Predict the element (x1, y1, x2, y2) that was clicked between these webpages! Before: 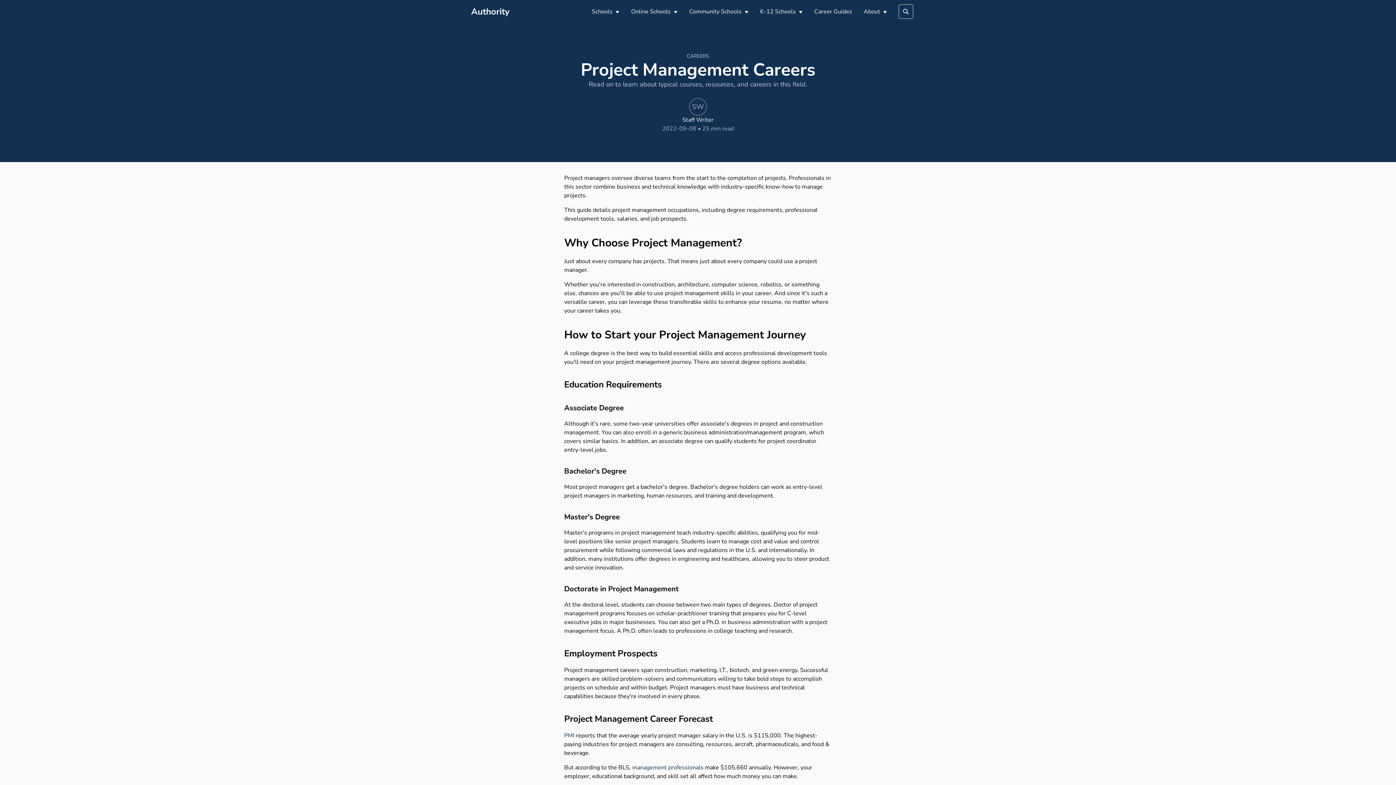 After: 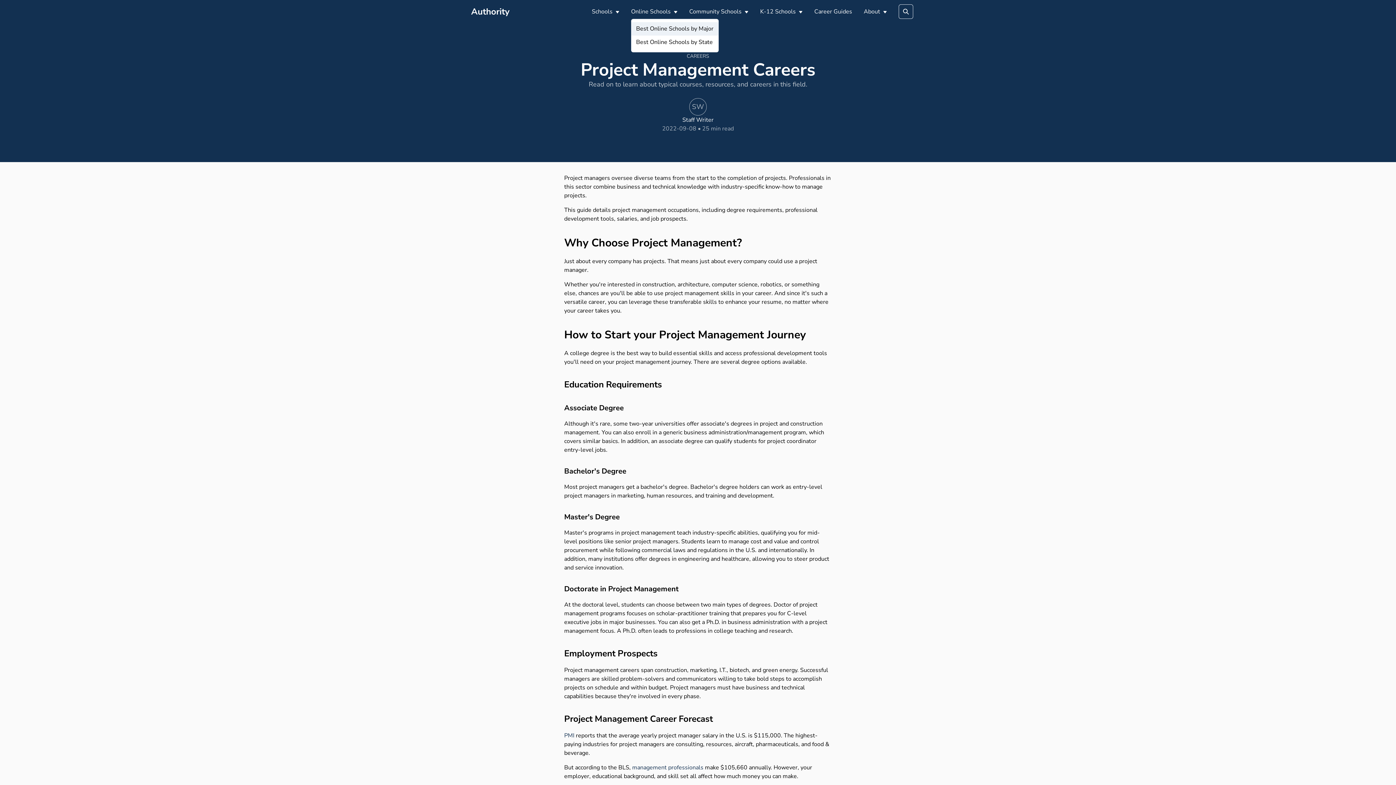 Action: bbox: (631, 7, 677, 16) label: Online Schools 